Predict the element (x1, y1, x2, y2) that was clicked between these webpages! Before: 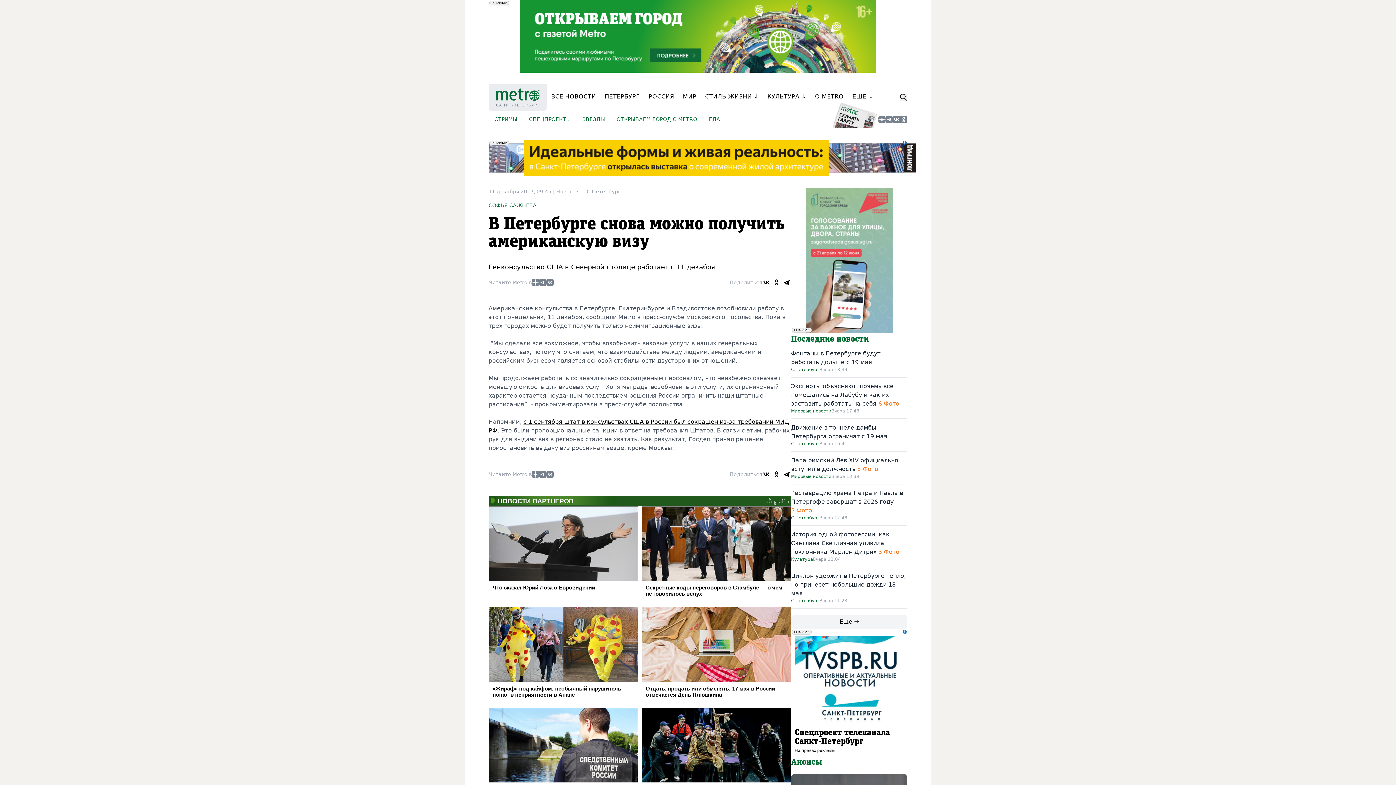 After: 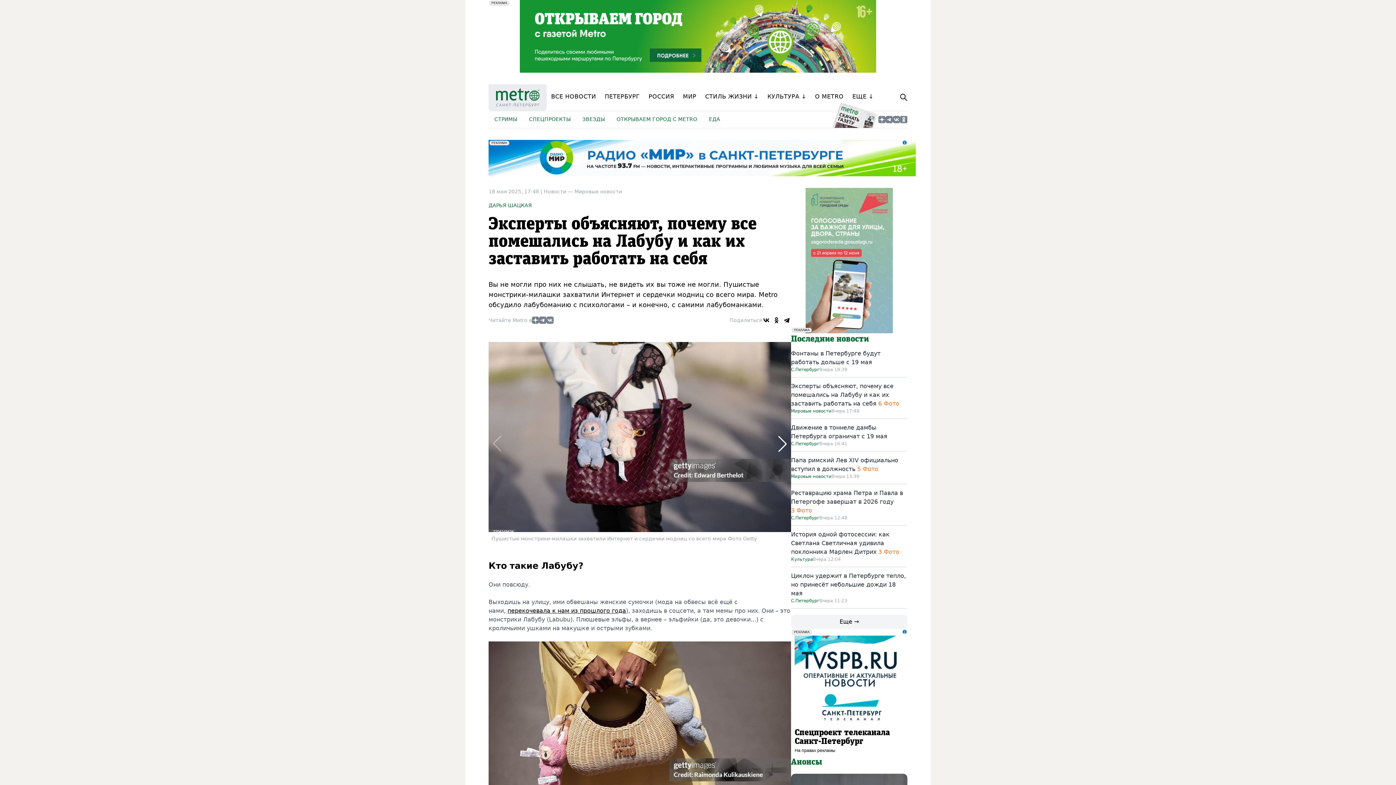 Action: bbox: (791, 382, 893, 407) label: Эксперты объясняют, почему все помешались на Лабубу и как их заставить работать на себя 